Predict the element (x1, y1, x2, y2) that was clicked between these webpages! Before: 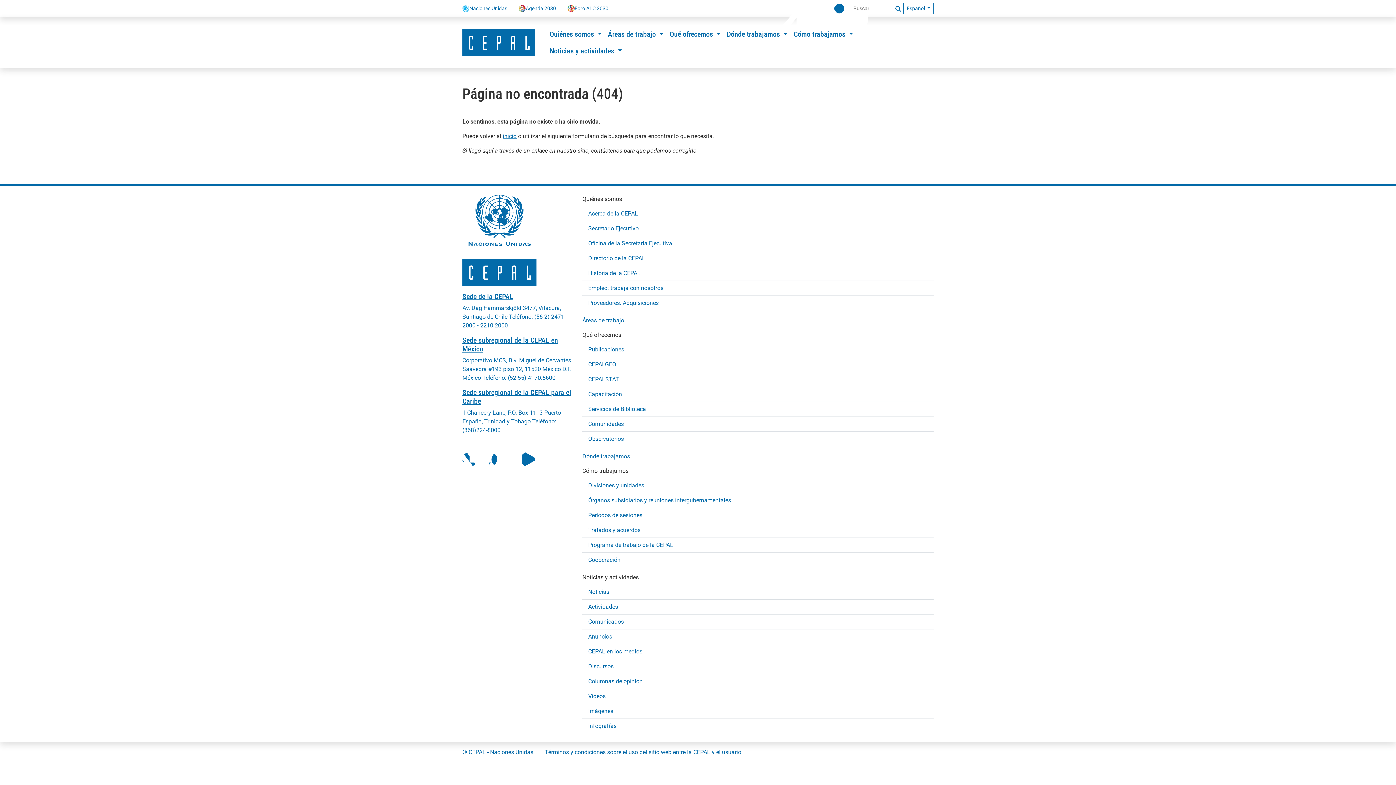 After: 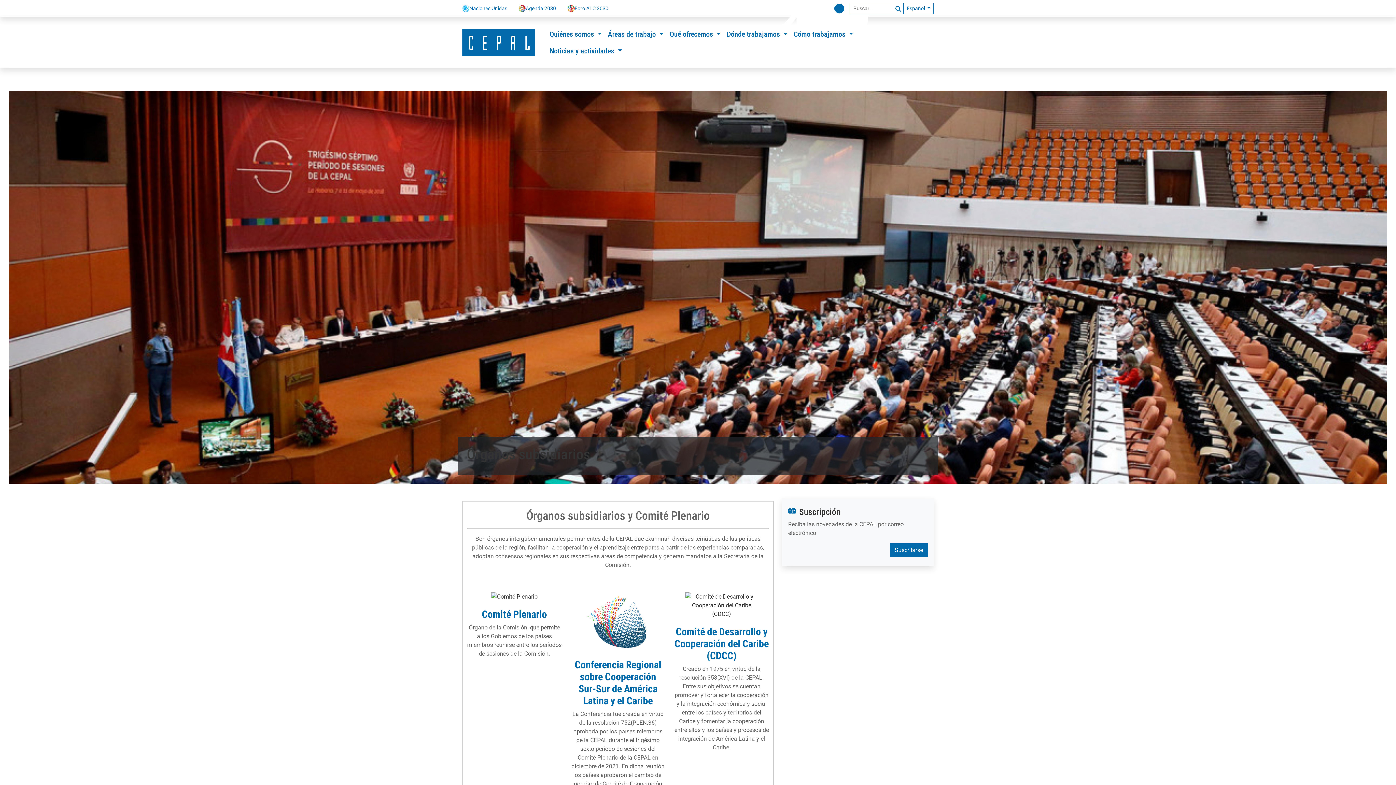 Action: label: Órganos subsidiarios y reuniones intergubernamentales bbox: (588, 493, 928, 508)